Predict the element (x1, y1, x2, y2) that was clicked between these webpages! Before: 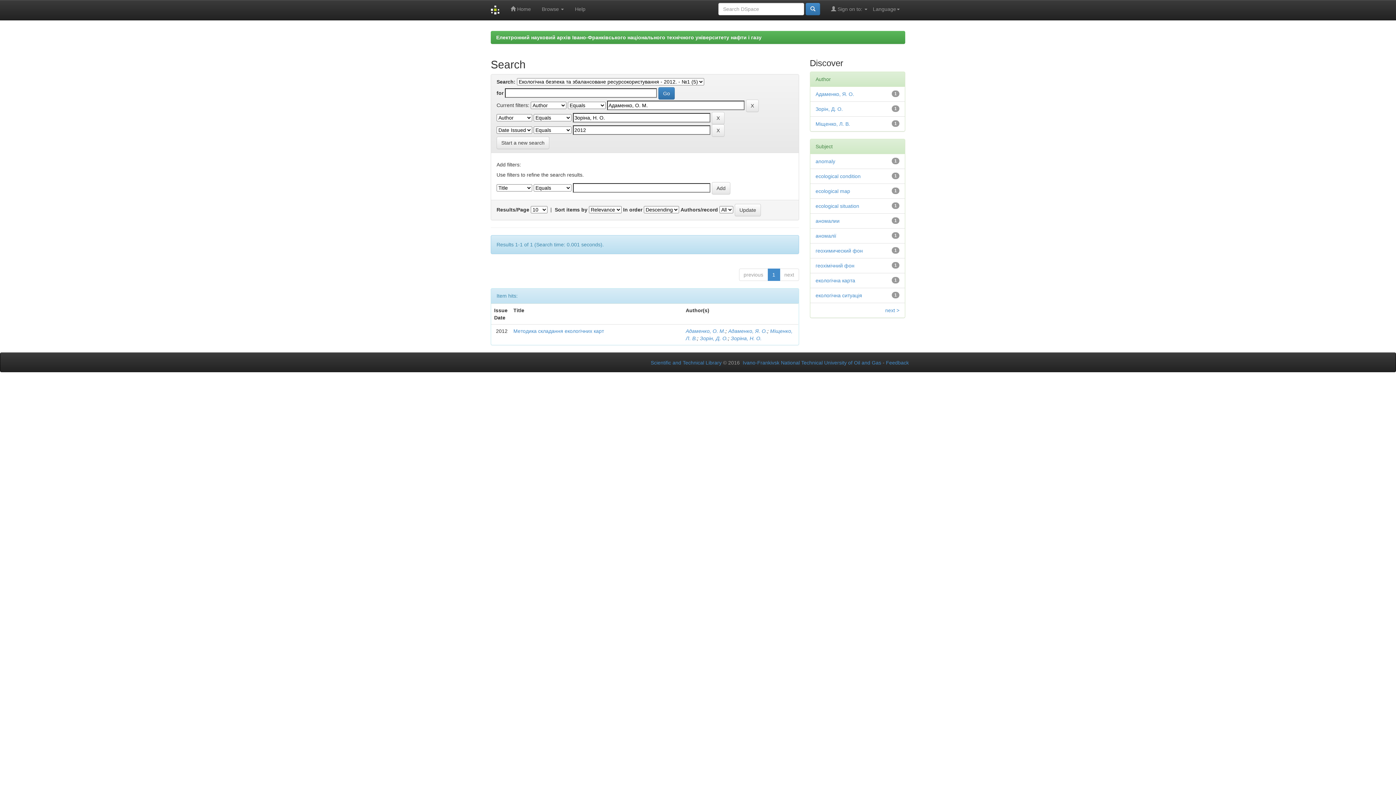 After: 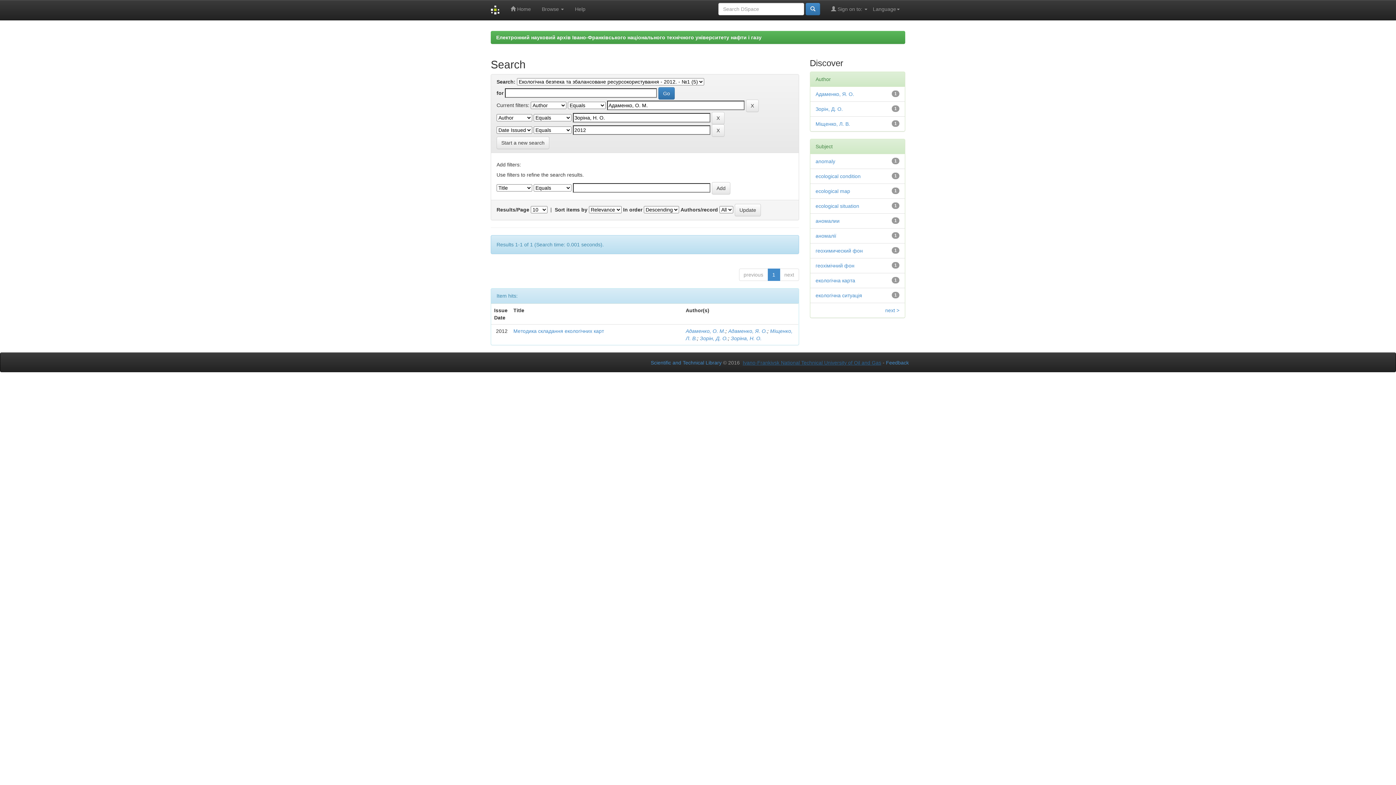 Action: bbox: (742, 360, 881, 365) label: Ivano-Frankivsk National Technical University of Oil and Gas